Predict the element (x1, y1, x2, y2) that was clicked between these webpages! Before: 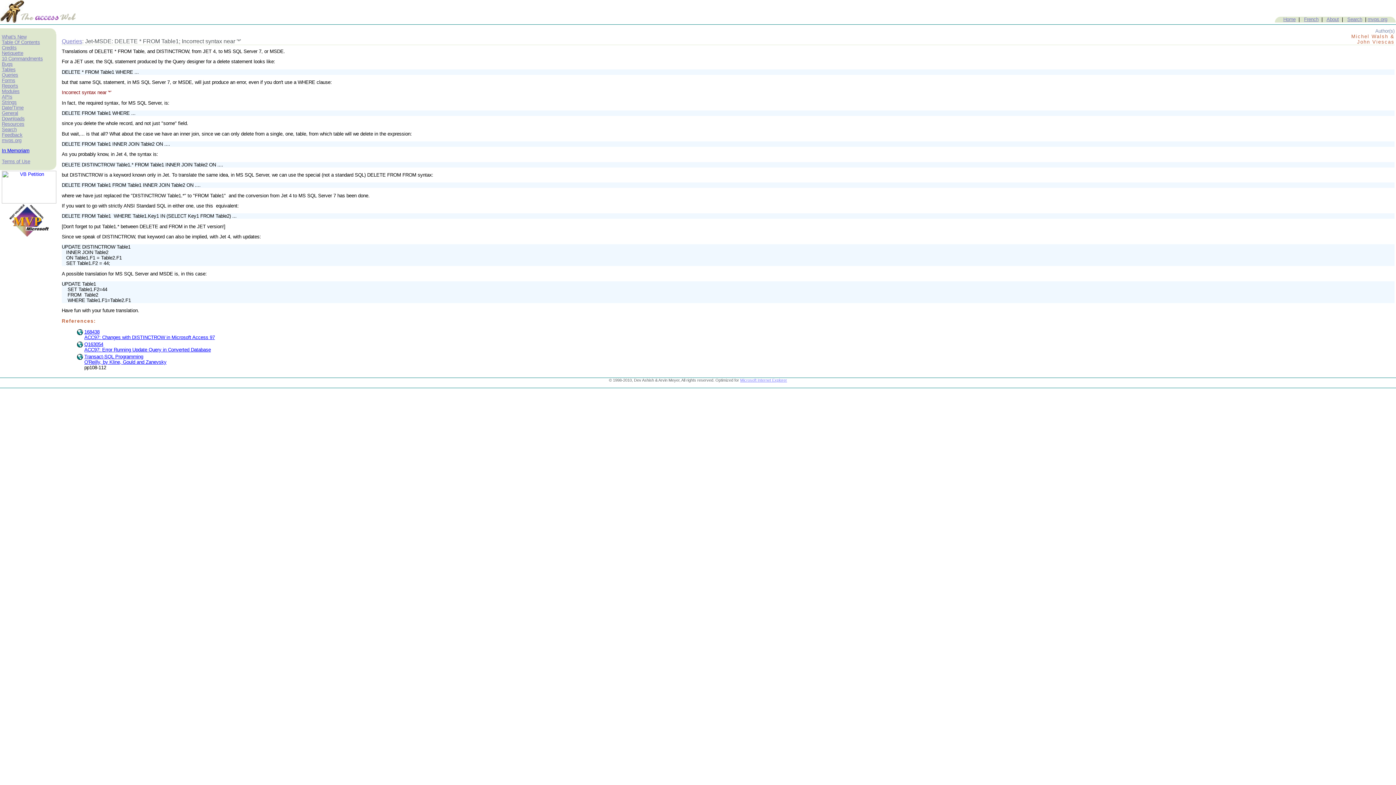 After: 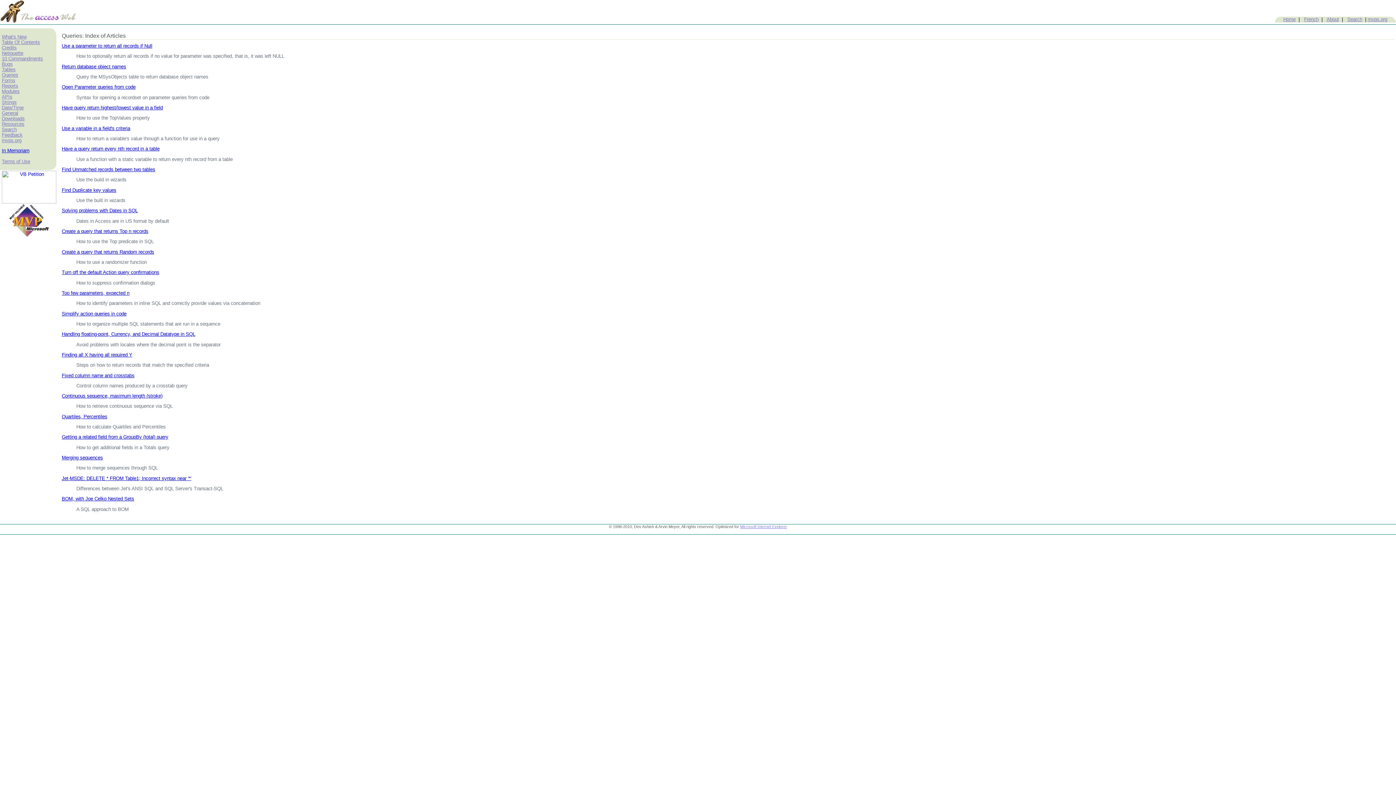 Action: bbox: (1, 72, 18, 77) label: Queries